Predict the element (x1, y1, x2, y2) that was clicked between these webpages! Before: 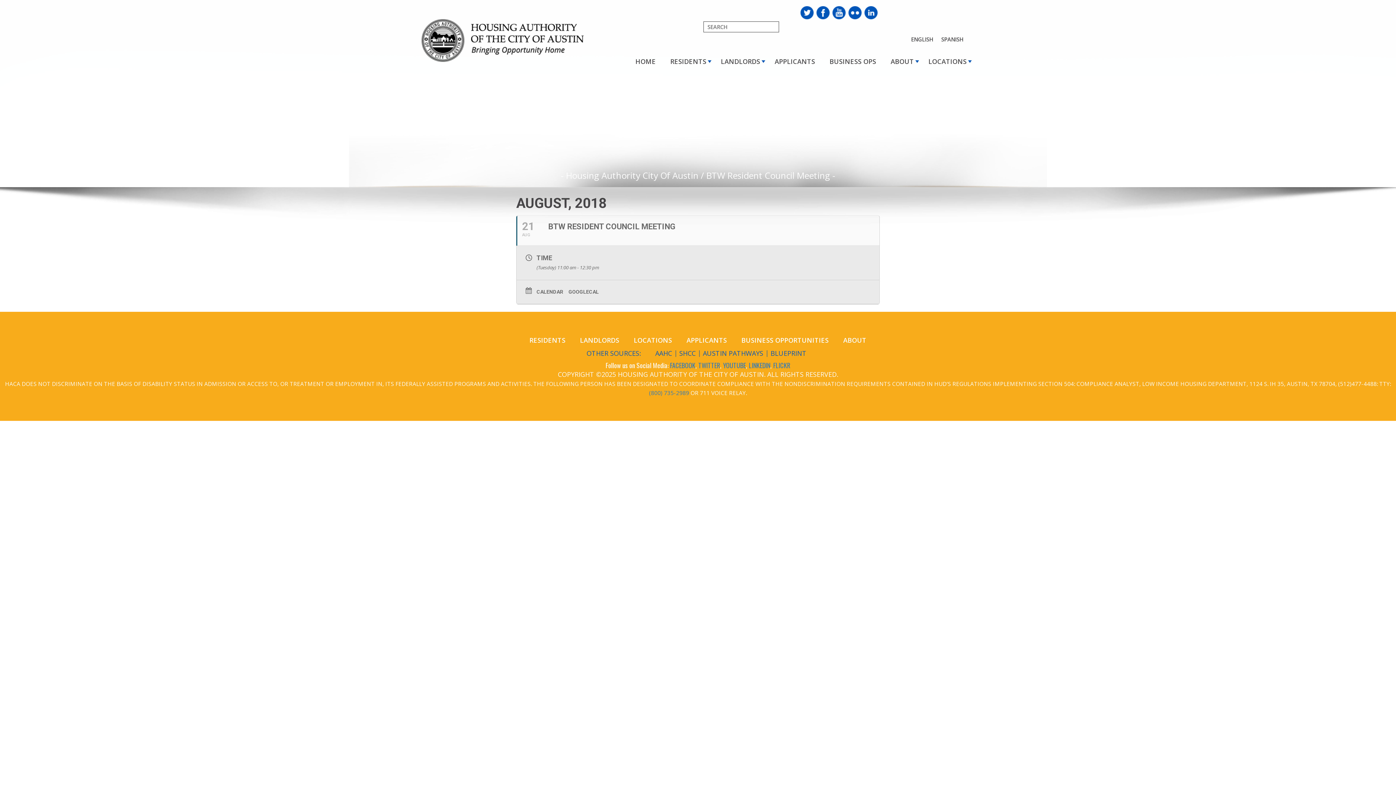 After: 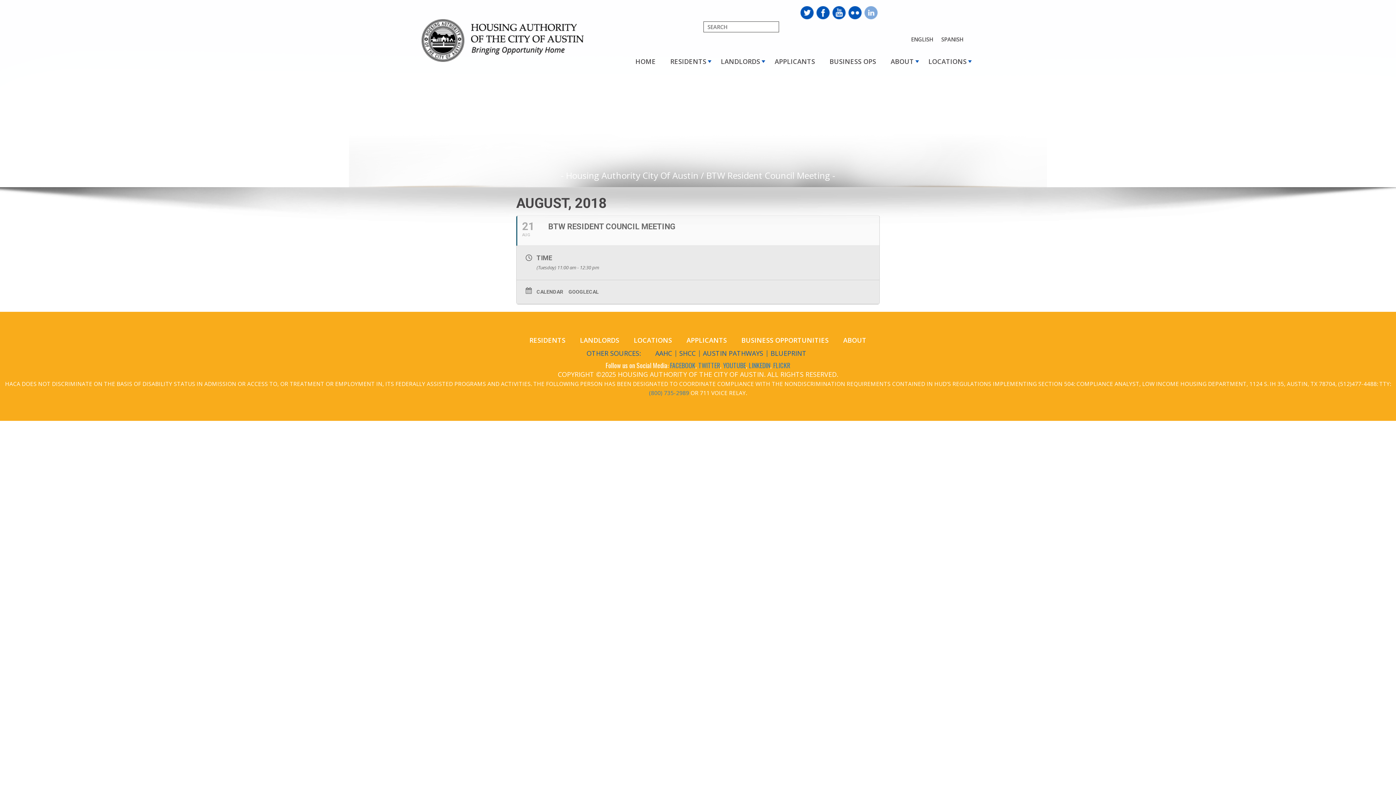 Action: bbox: (863, 6, 879, 16)